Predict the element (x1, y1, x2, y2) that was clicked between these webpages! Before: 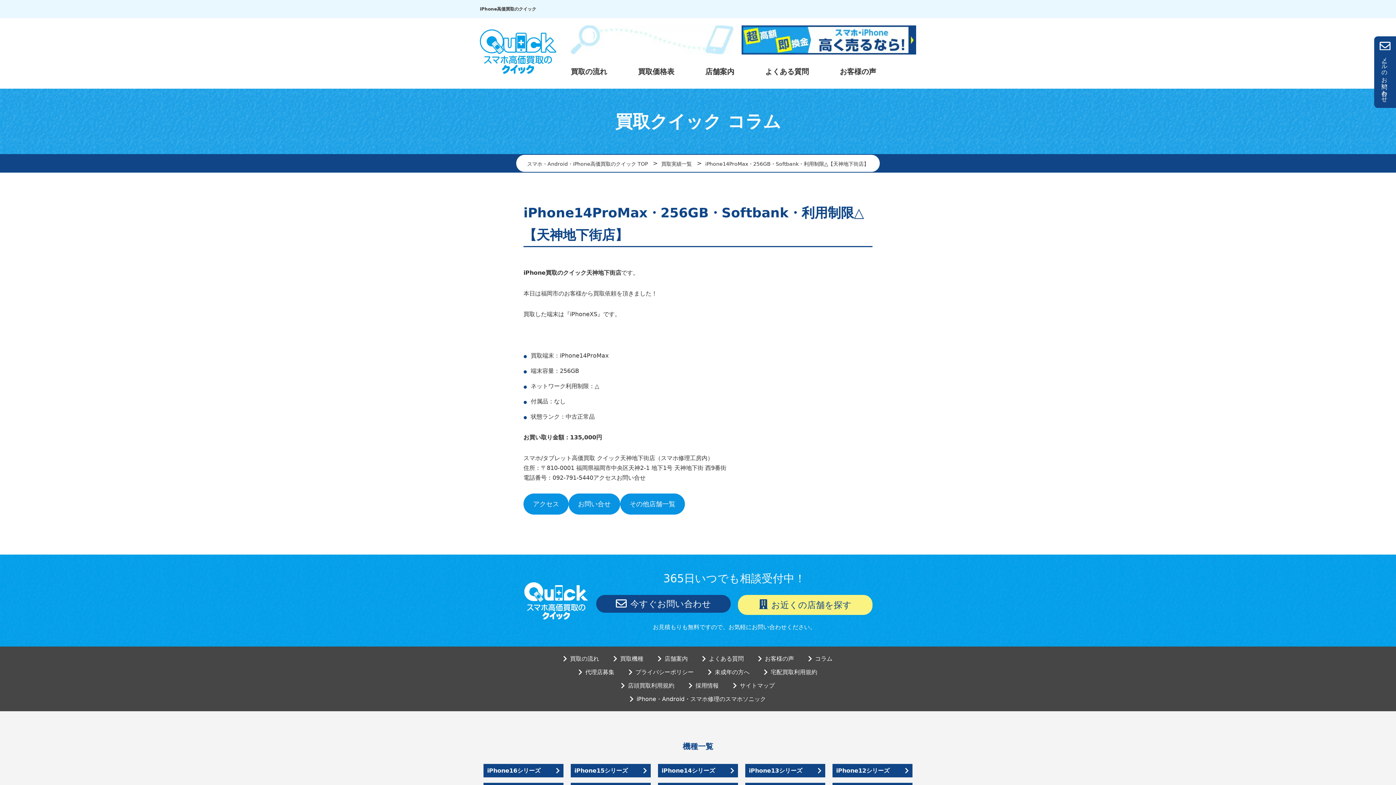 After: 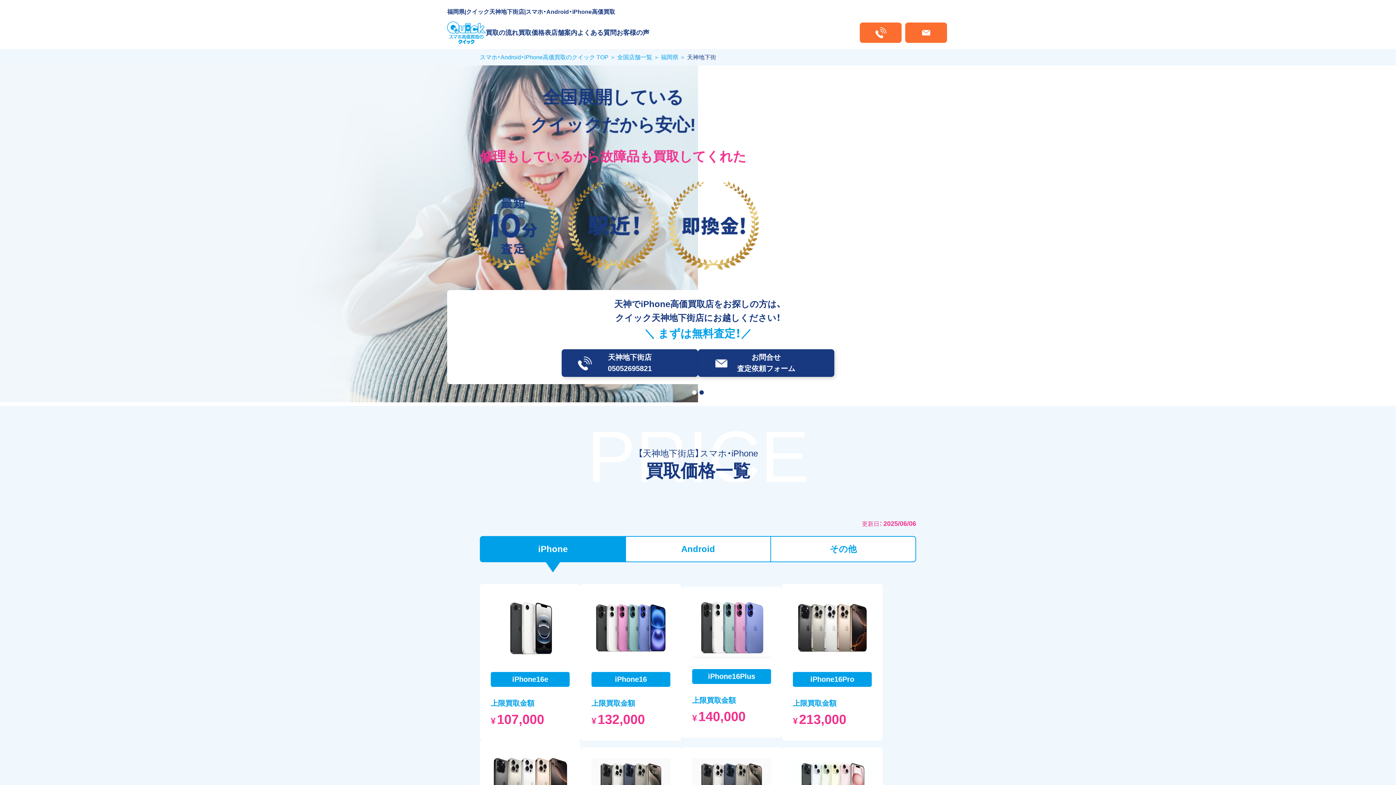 Action: bbox: (523, 493, 568, 514) label: アクセス